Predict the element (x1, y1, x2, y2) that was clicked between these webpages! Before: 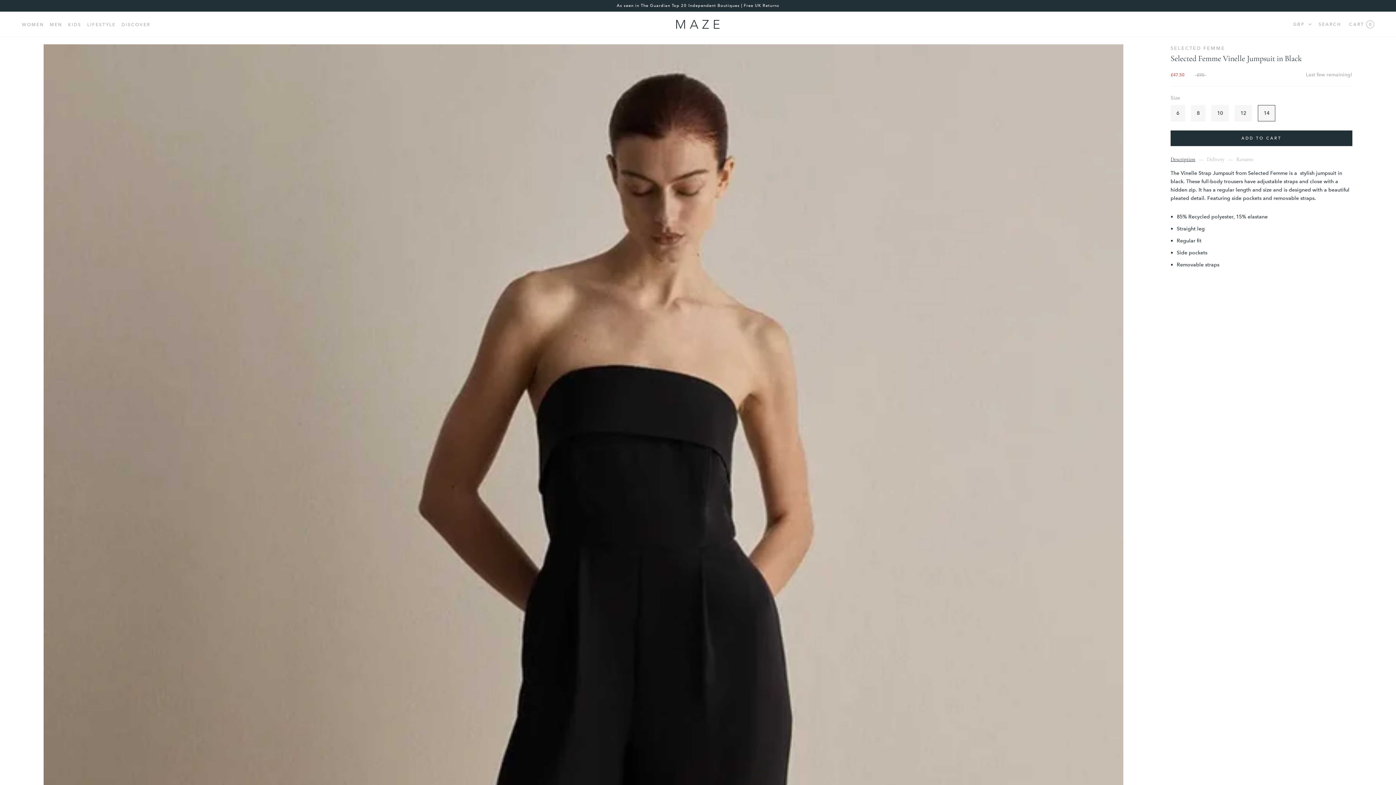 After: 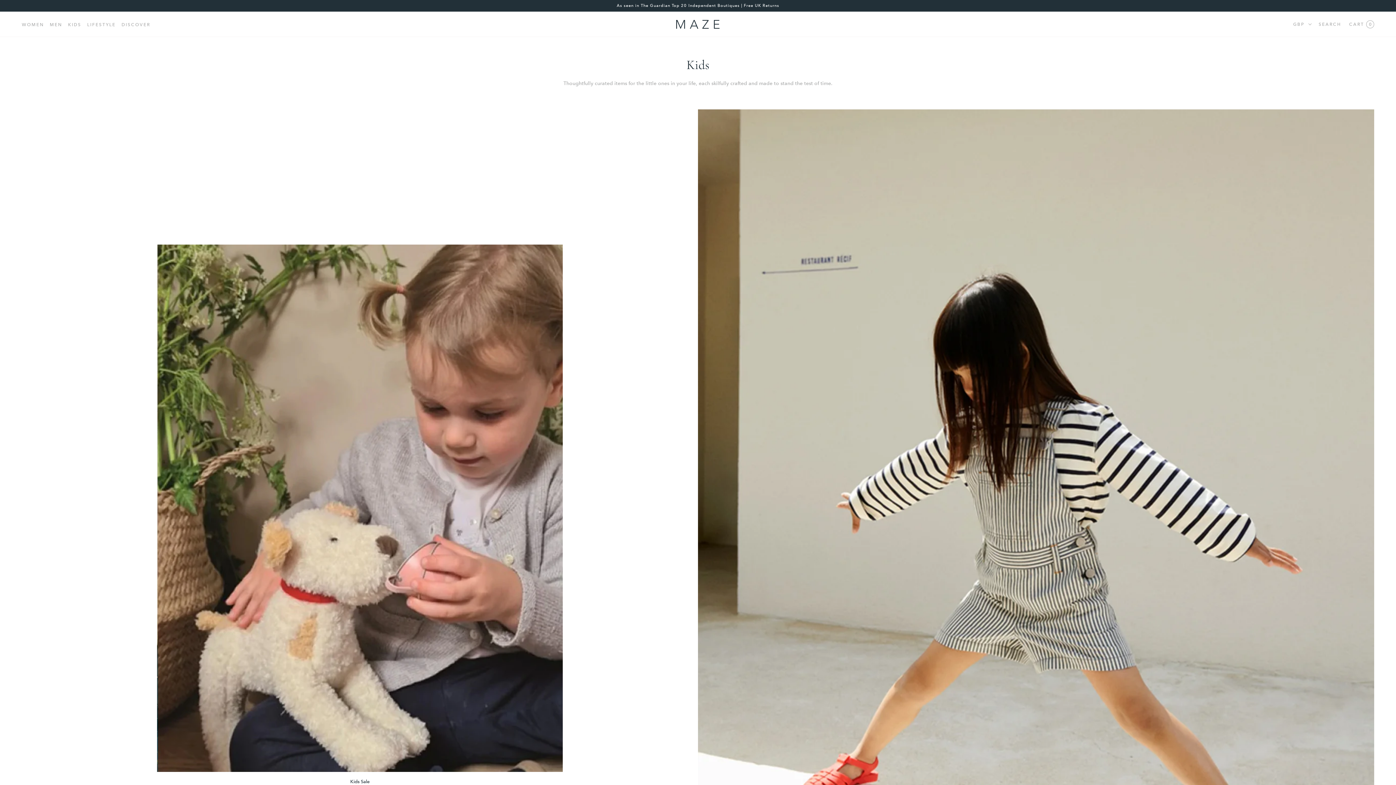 Action: bbox: (68, 22, 81, 27) label: KIDS
KIDS